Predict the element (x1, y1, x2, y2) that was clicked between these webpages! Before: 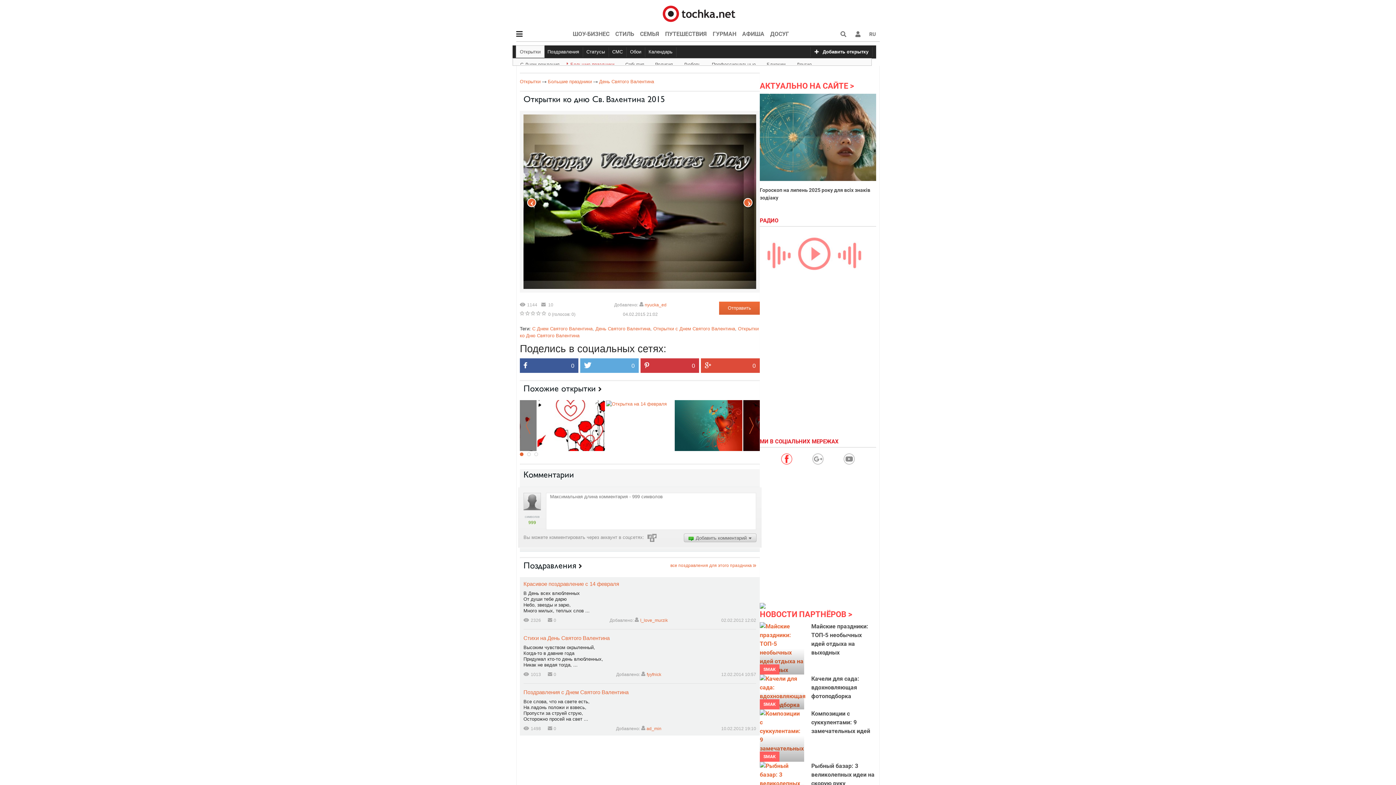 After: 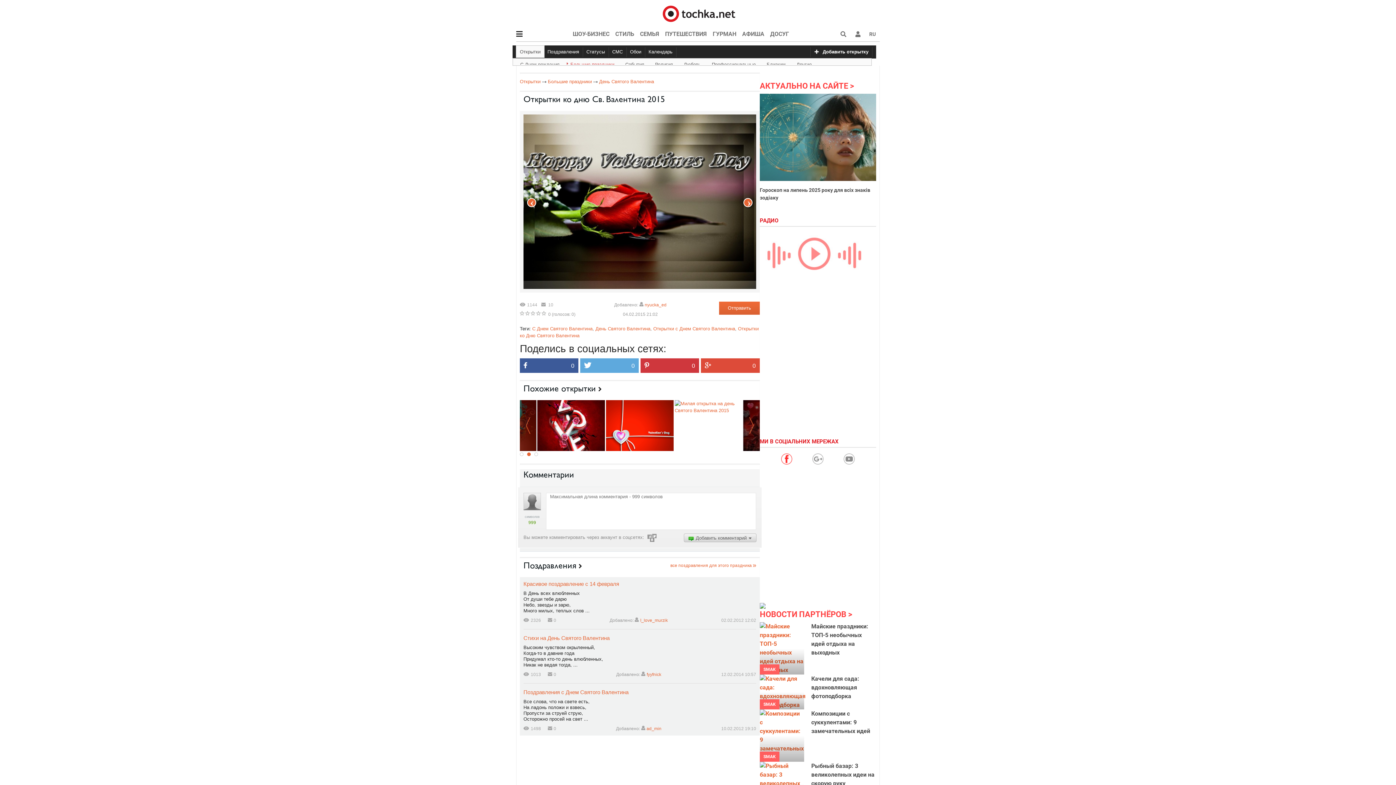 Action: label: 2 bbox: (527, 452, 530, 456)